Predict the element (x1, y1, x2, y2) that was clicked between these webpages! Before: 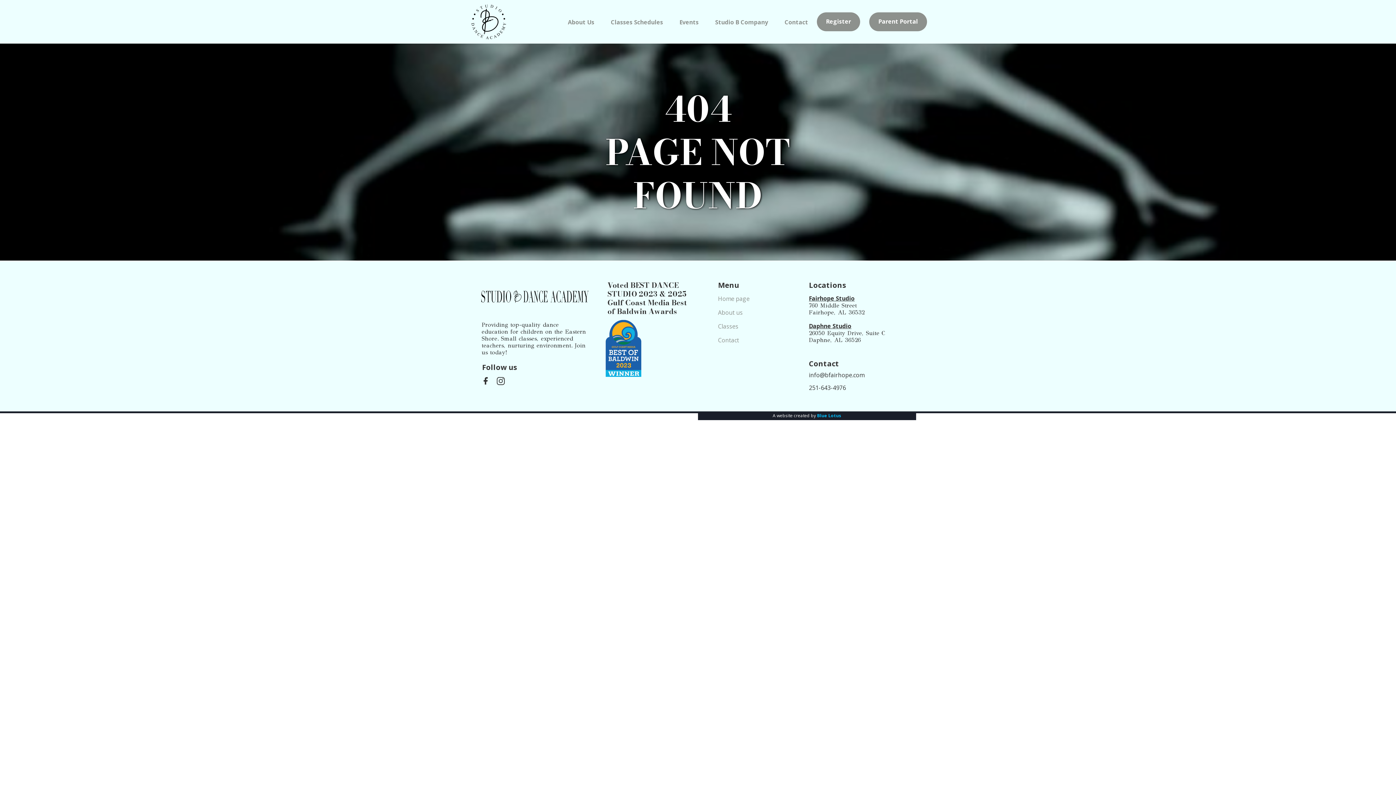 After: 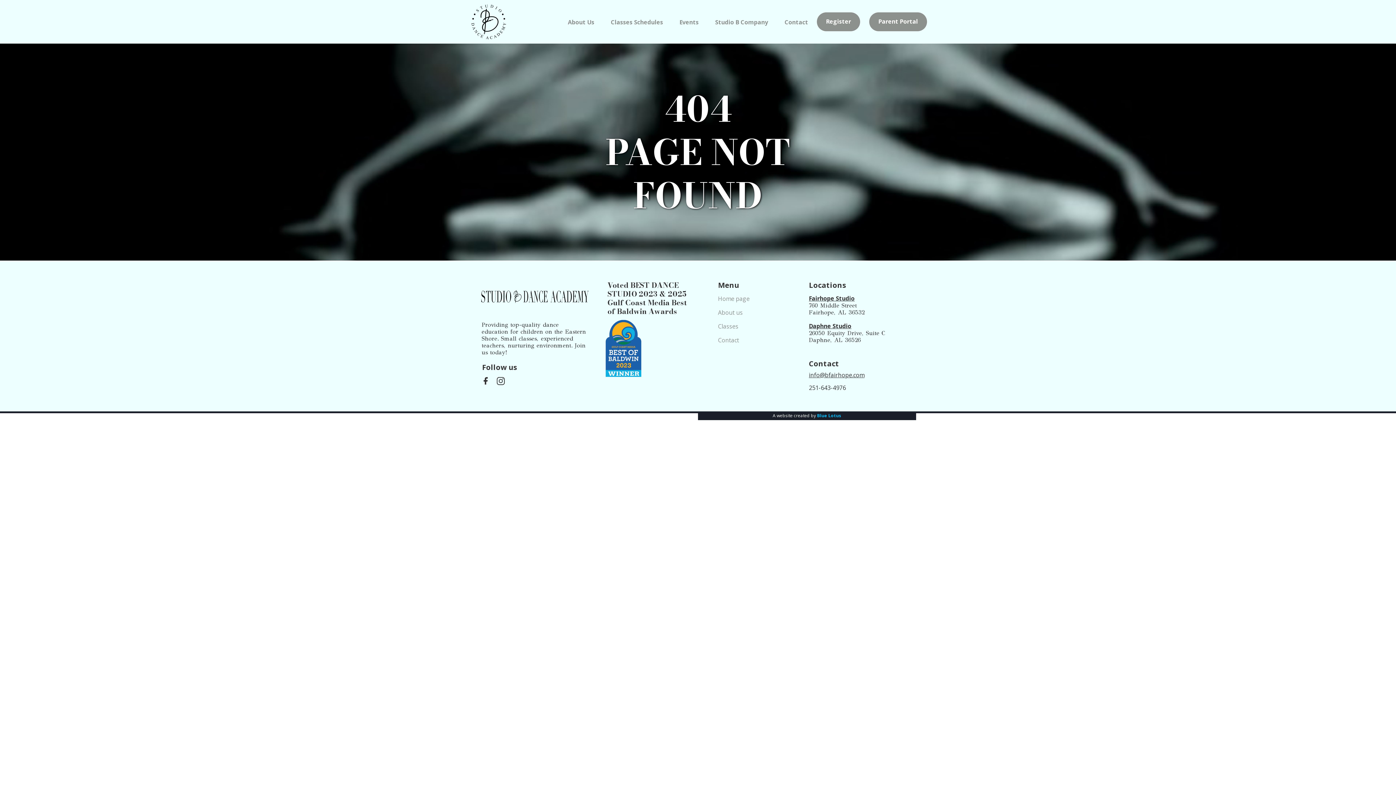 Action: bbox: (809, 371, 864, 379) label: info@bfairhope.com